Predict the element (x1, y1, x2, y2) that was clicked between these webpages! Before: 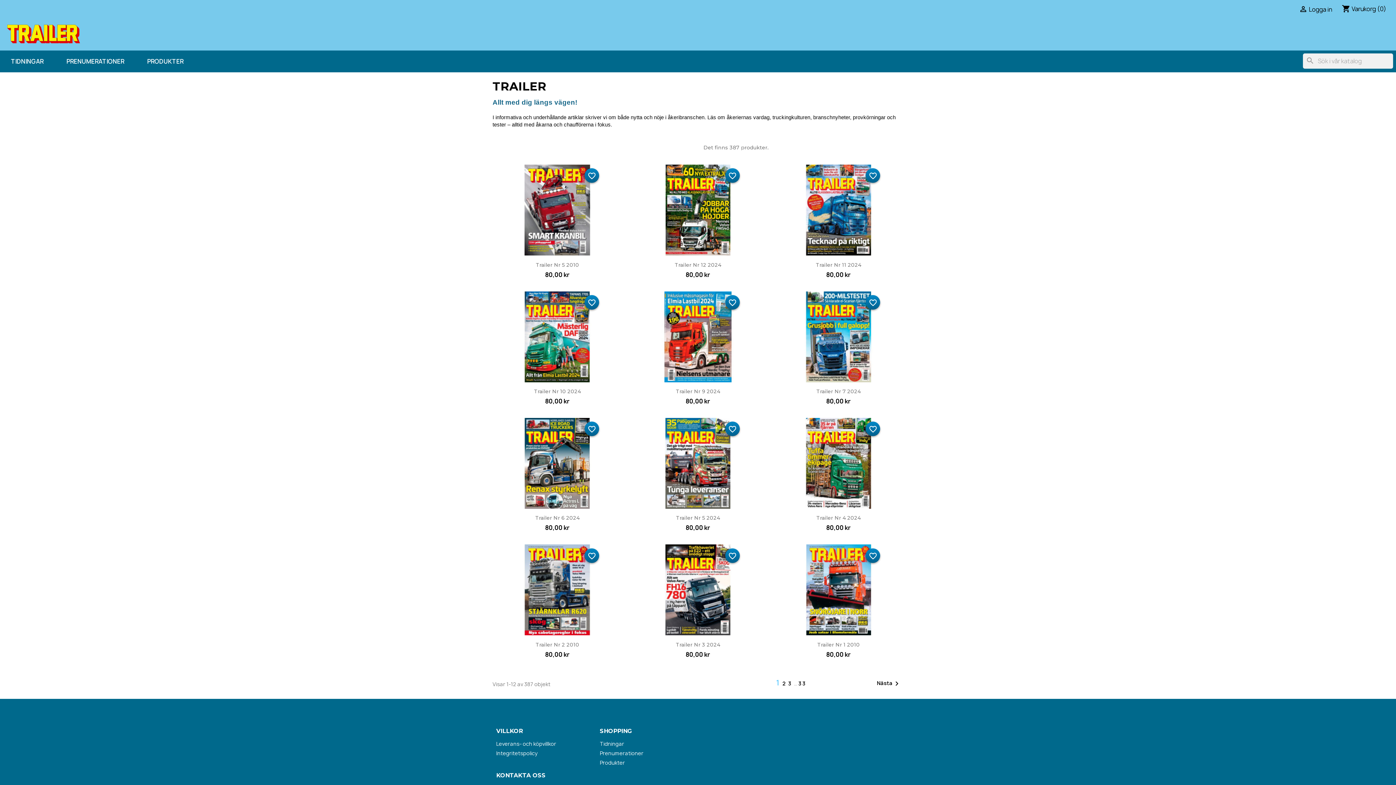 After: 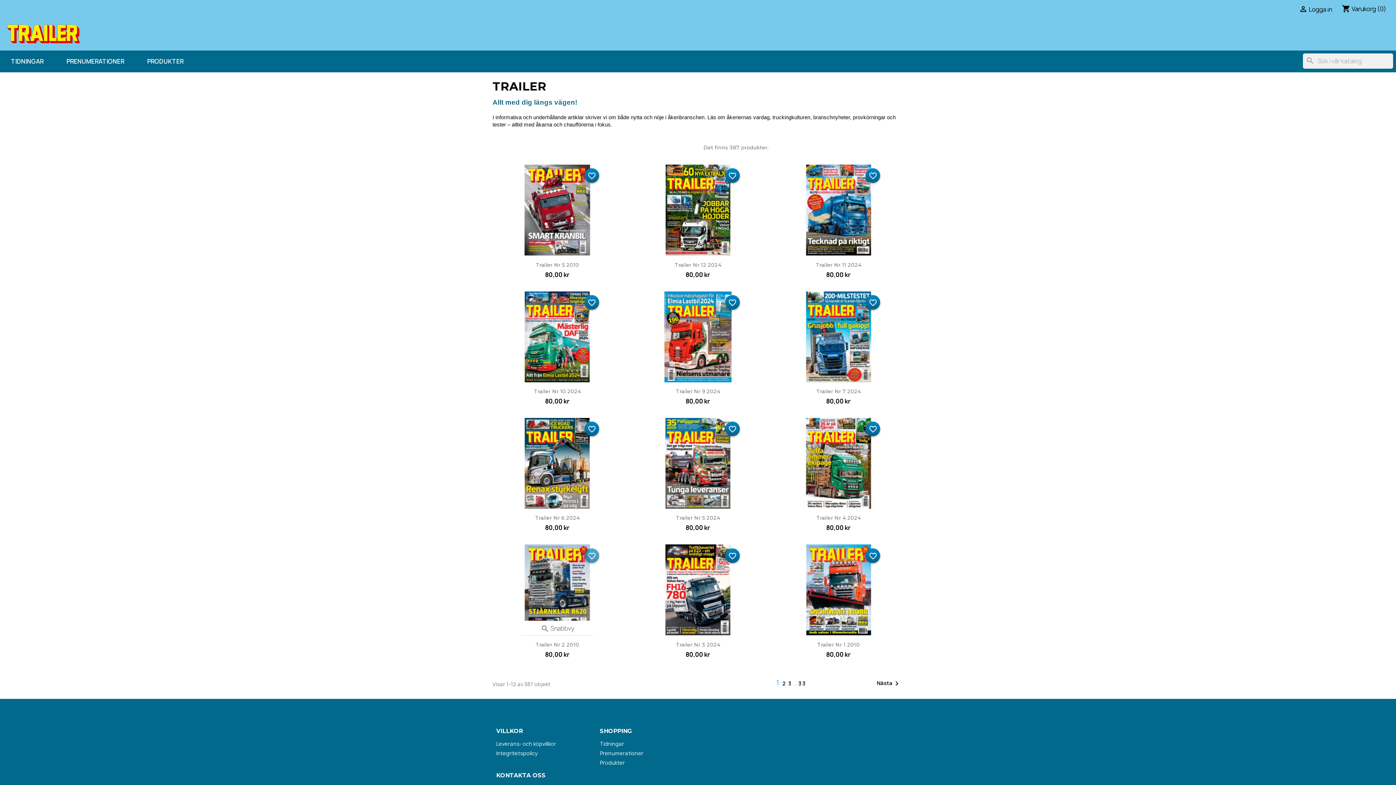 Action: bbox: (584, 548, 599, 563) label: favorite_border